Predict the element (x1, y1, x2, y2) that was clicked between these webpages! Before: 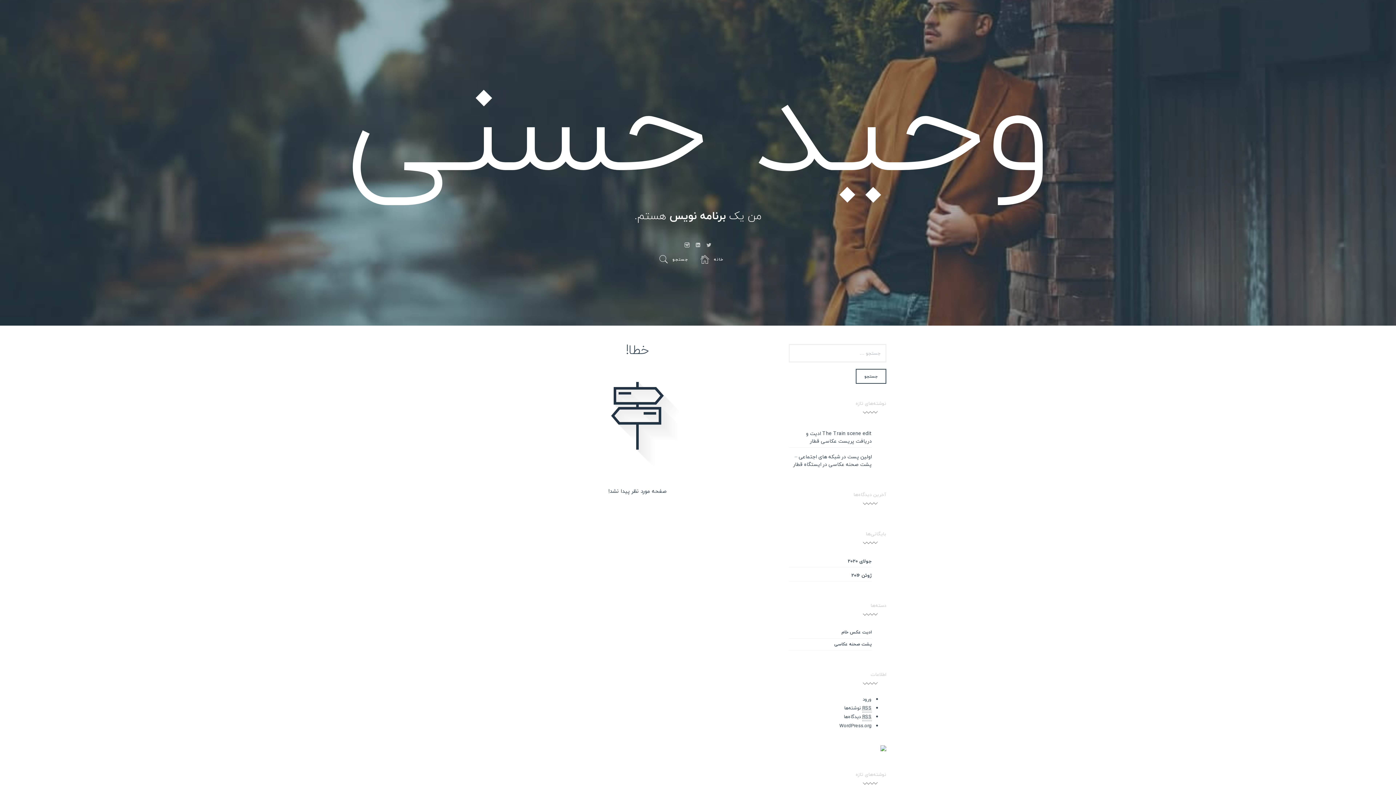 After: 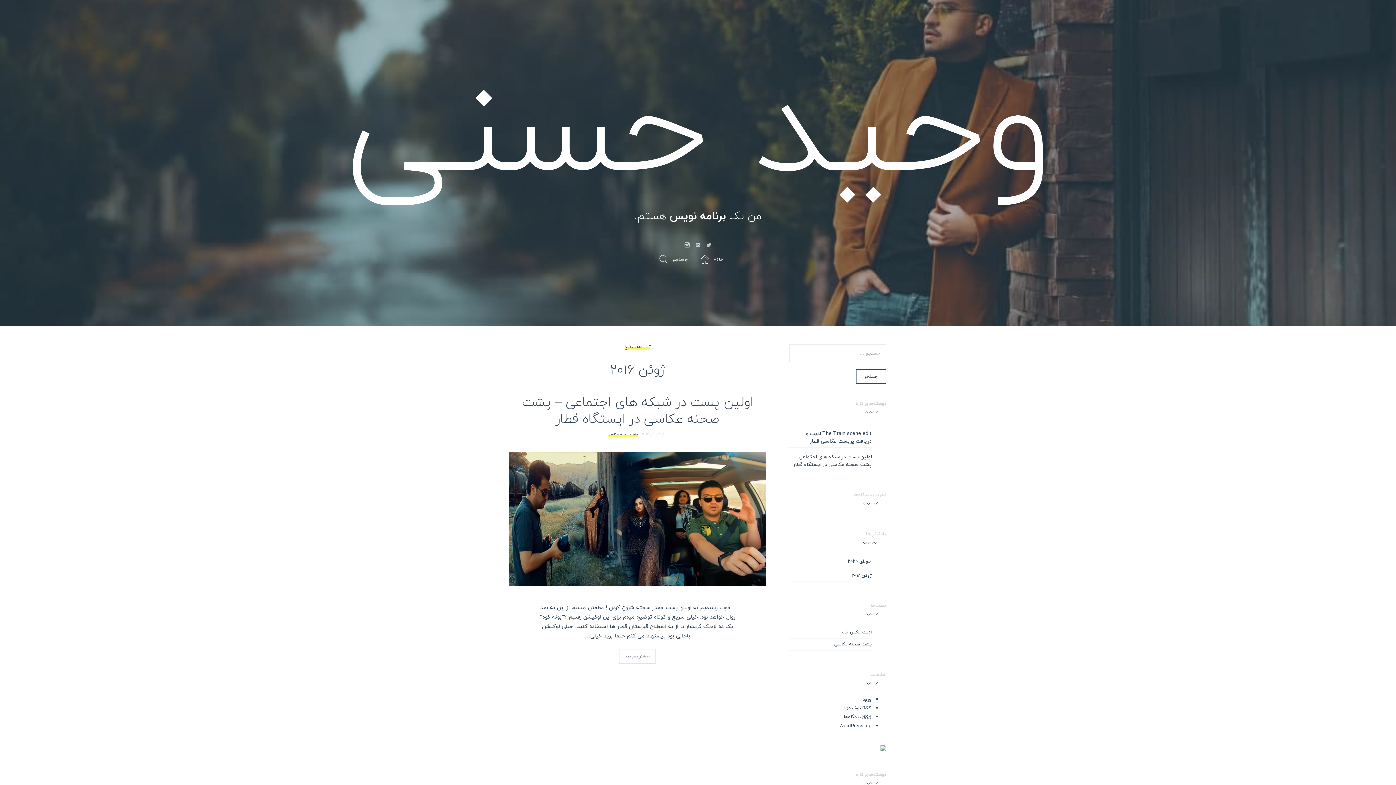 Action: label: ژوئن 2016 bbox: (851, 571, 871, 579)